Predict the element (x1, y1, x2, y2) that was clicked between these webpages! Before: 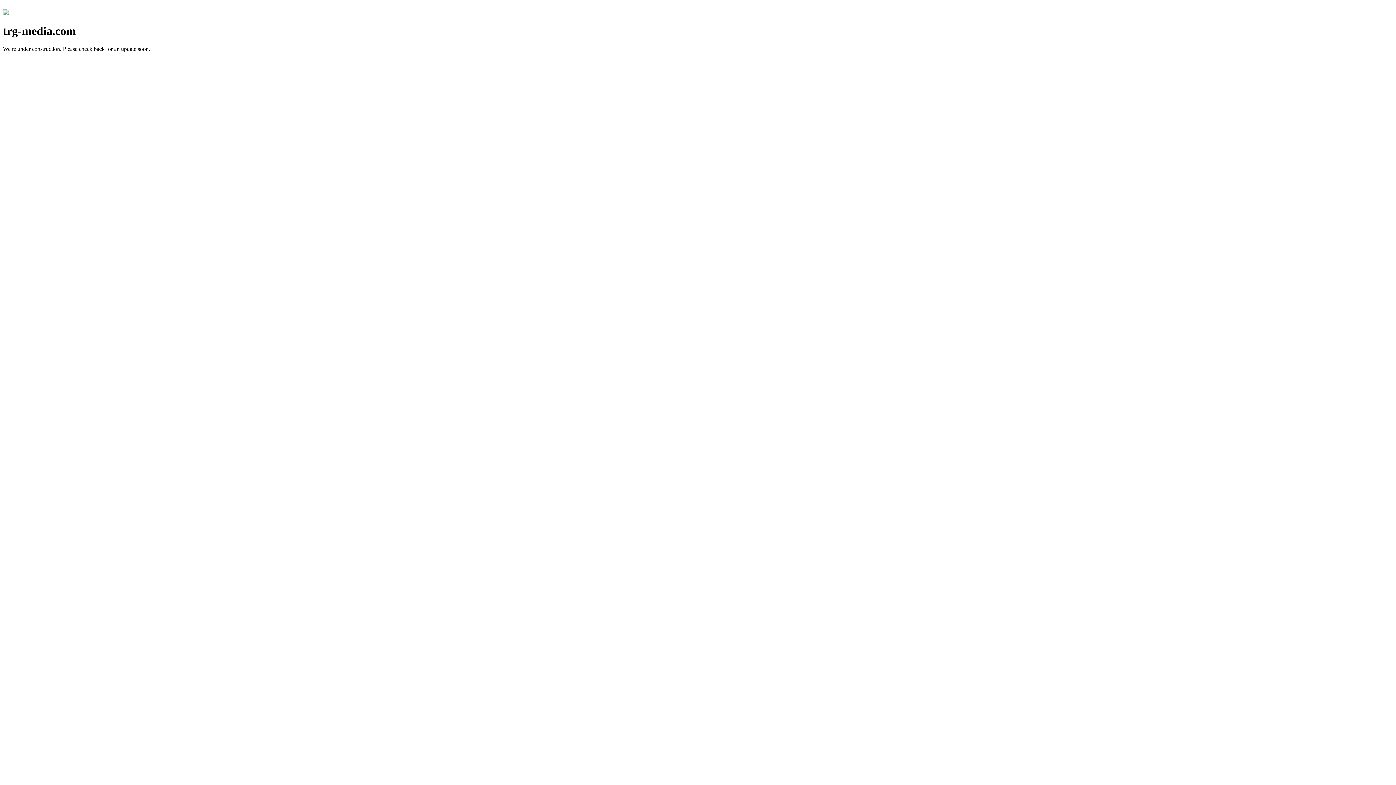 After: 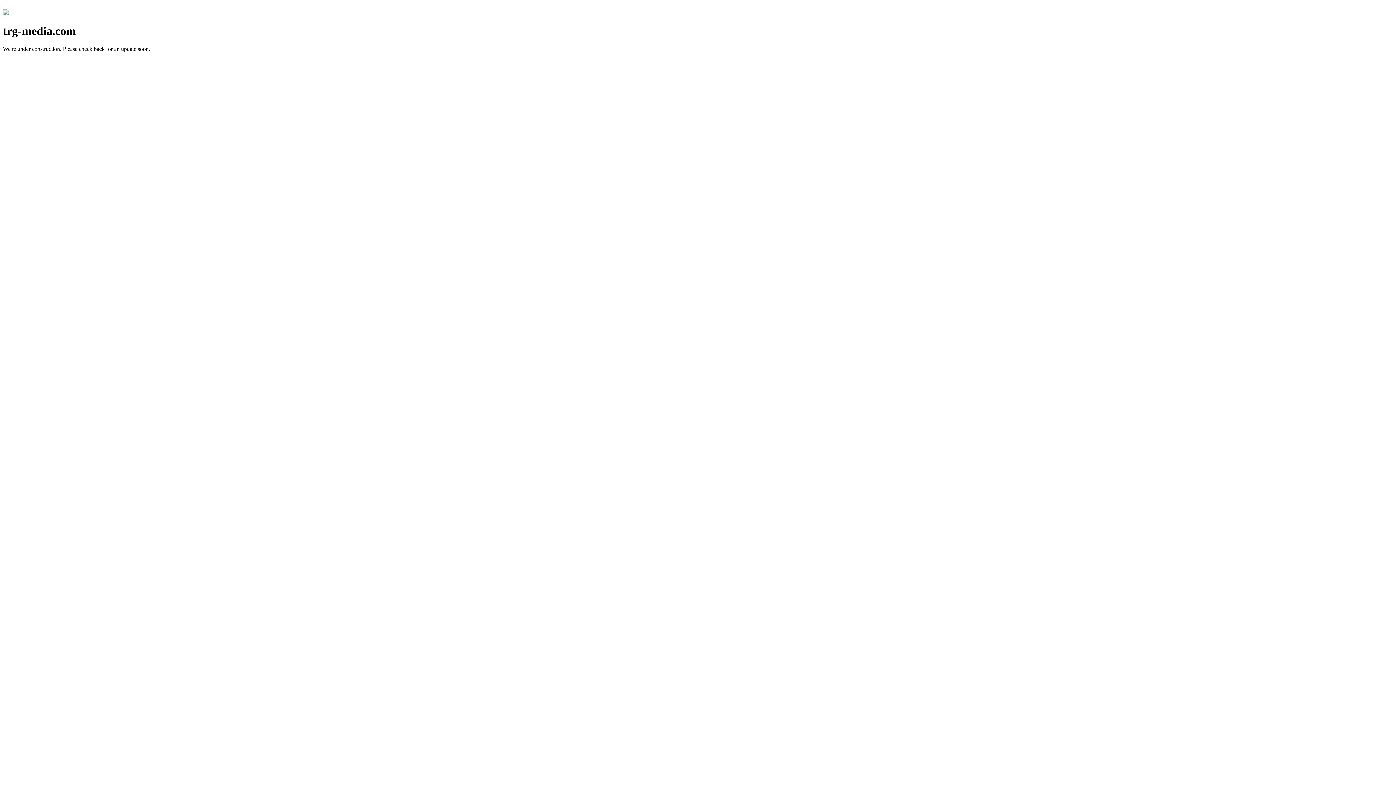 Action: bbox: (2, 10, 8, 16)